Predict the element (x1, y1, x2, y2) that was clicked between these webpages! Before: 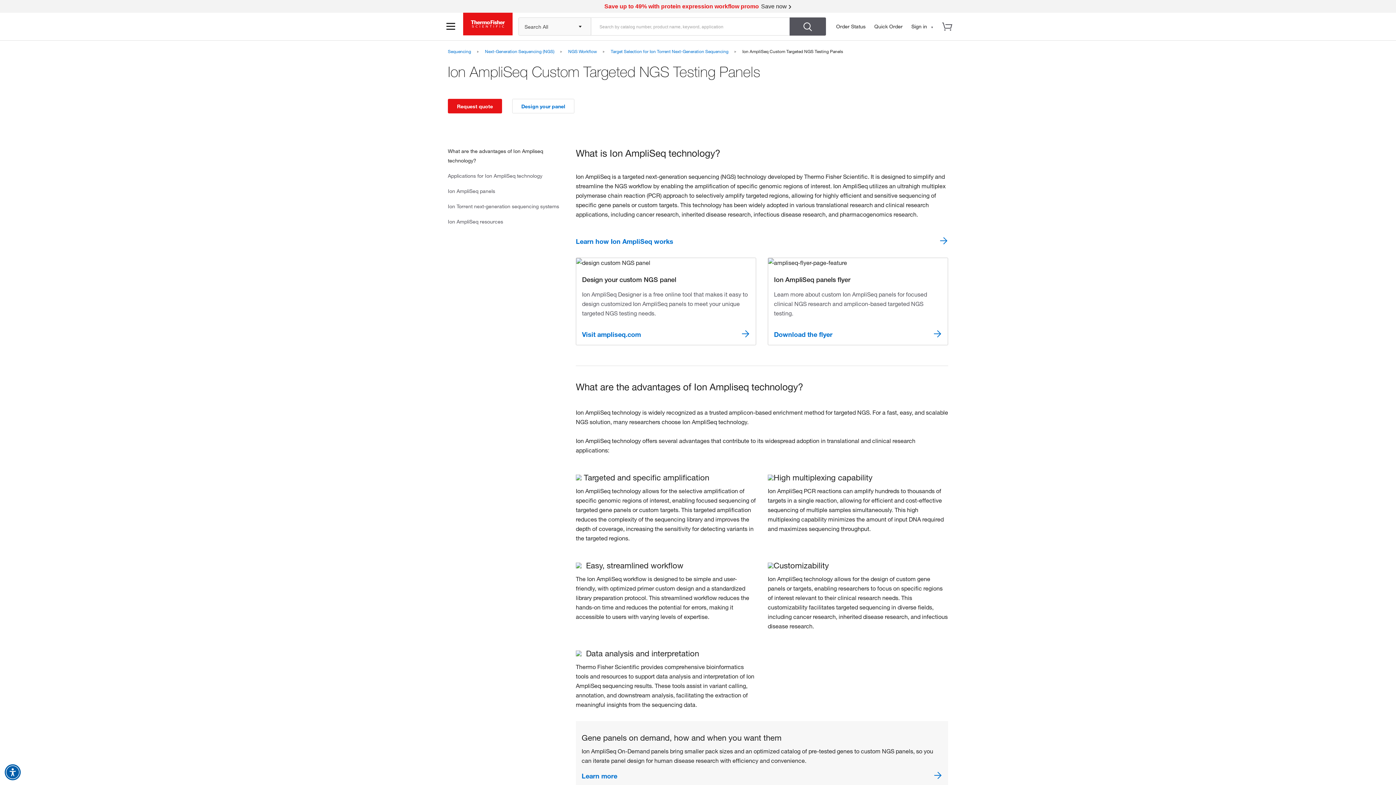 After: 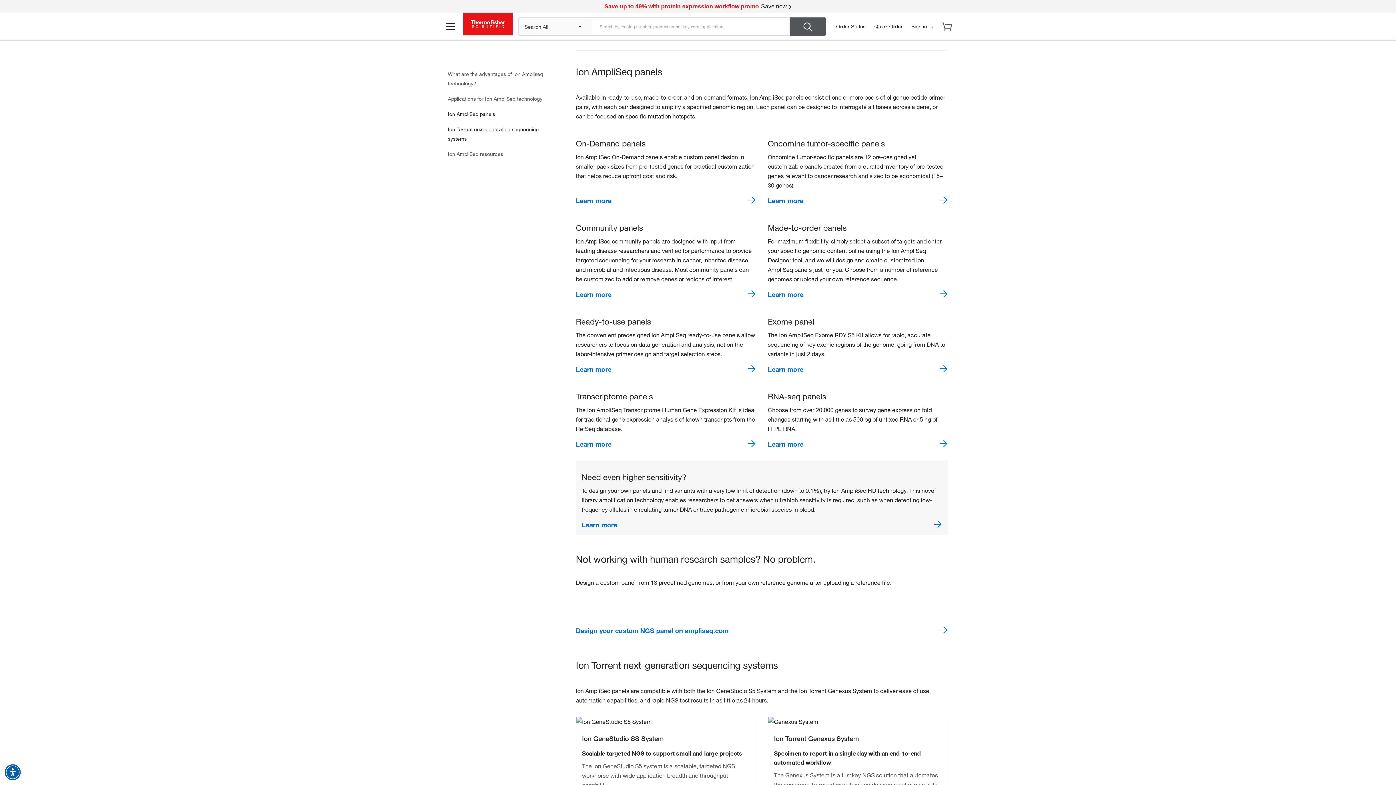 Action: label: Ion AmpliSeq panels bbox: (448, 188, 495, 194)